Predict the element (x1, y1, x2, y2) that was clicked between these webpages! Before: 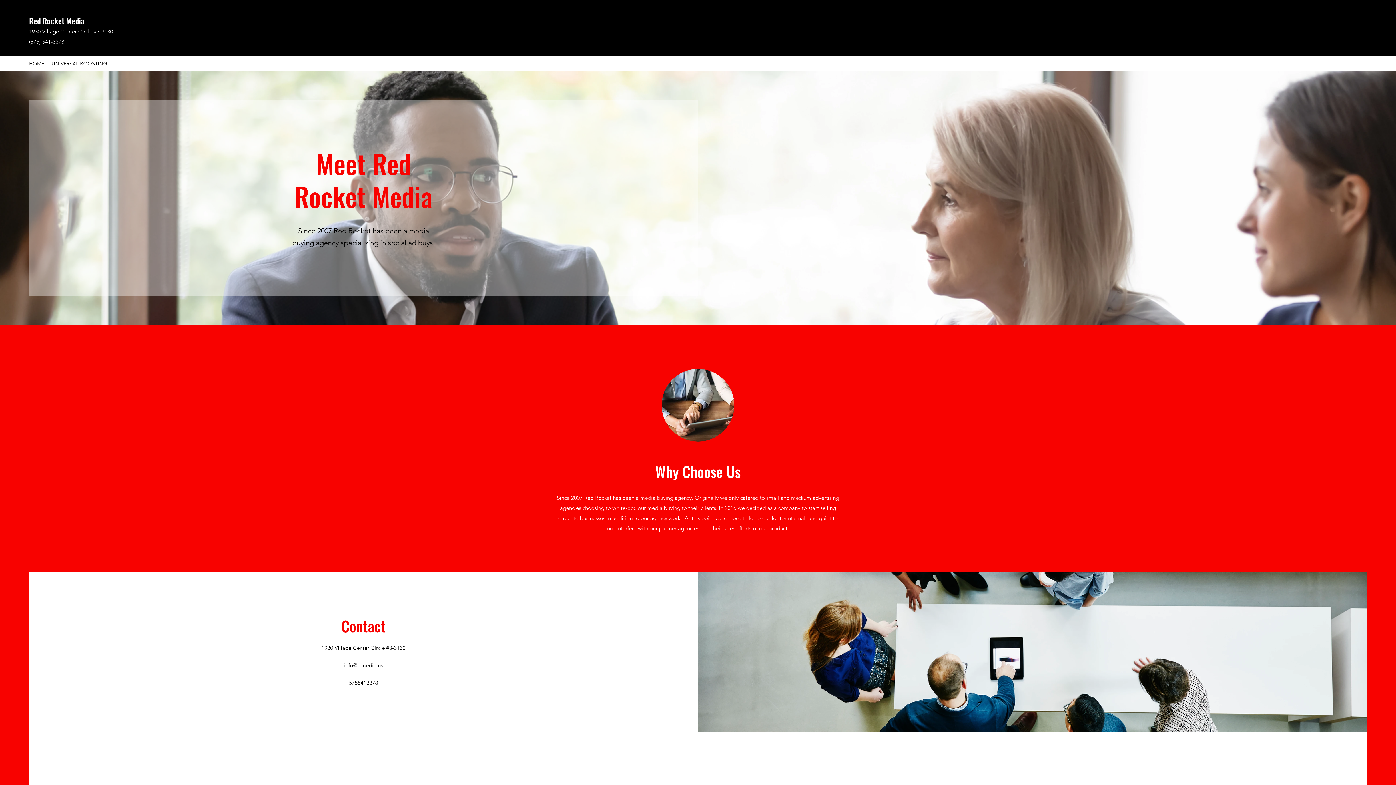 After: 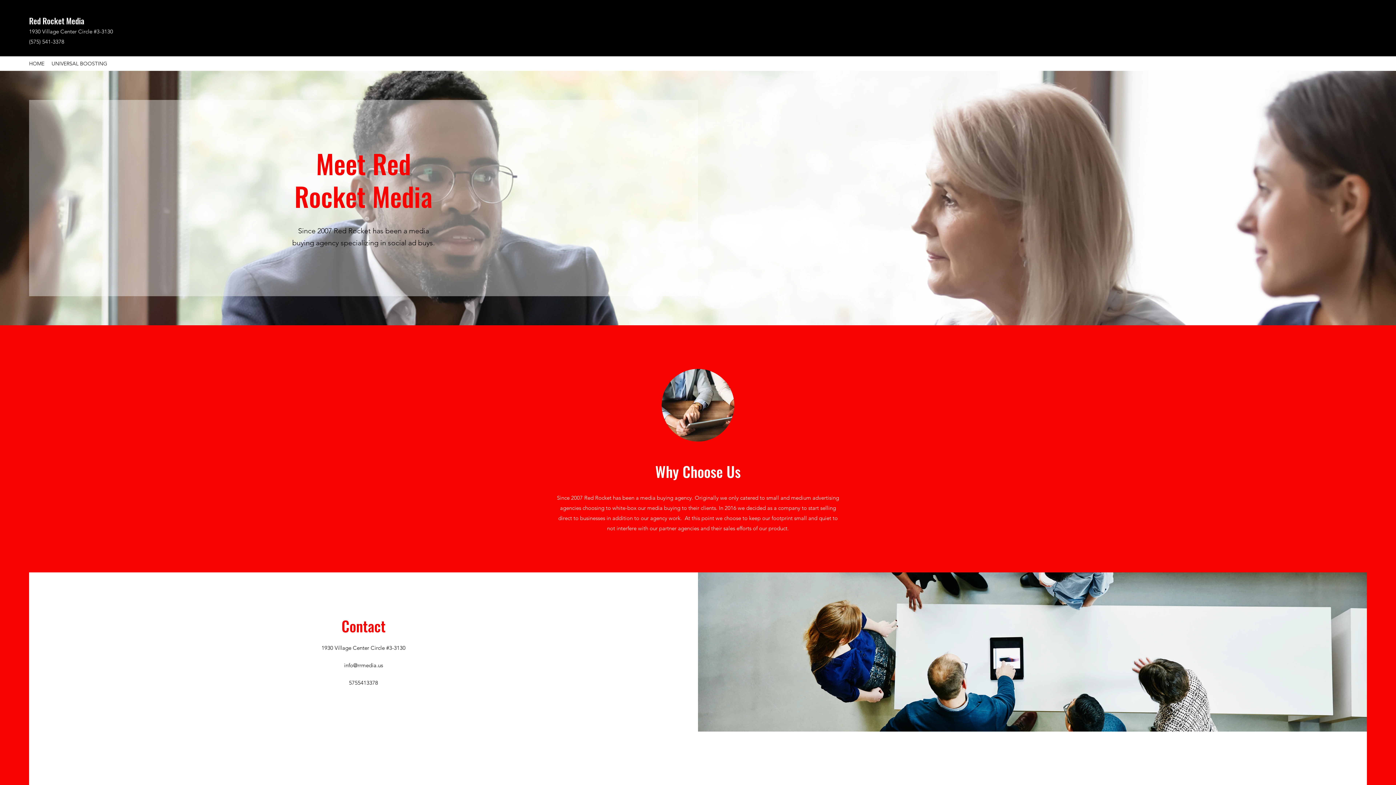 Action: label: Red Rocket Media bbox: (29, 14, 84, 26)